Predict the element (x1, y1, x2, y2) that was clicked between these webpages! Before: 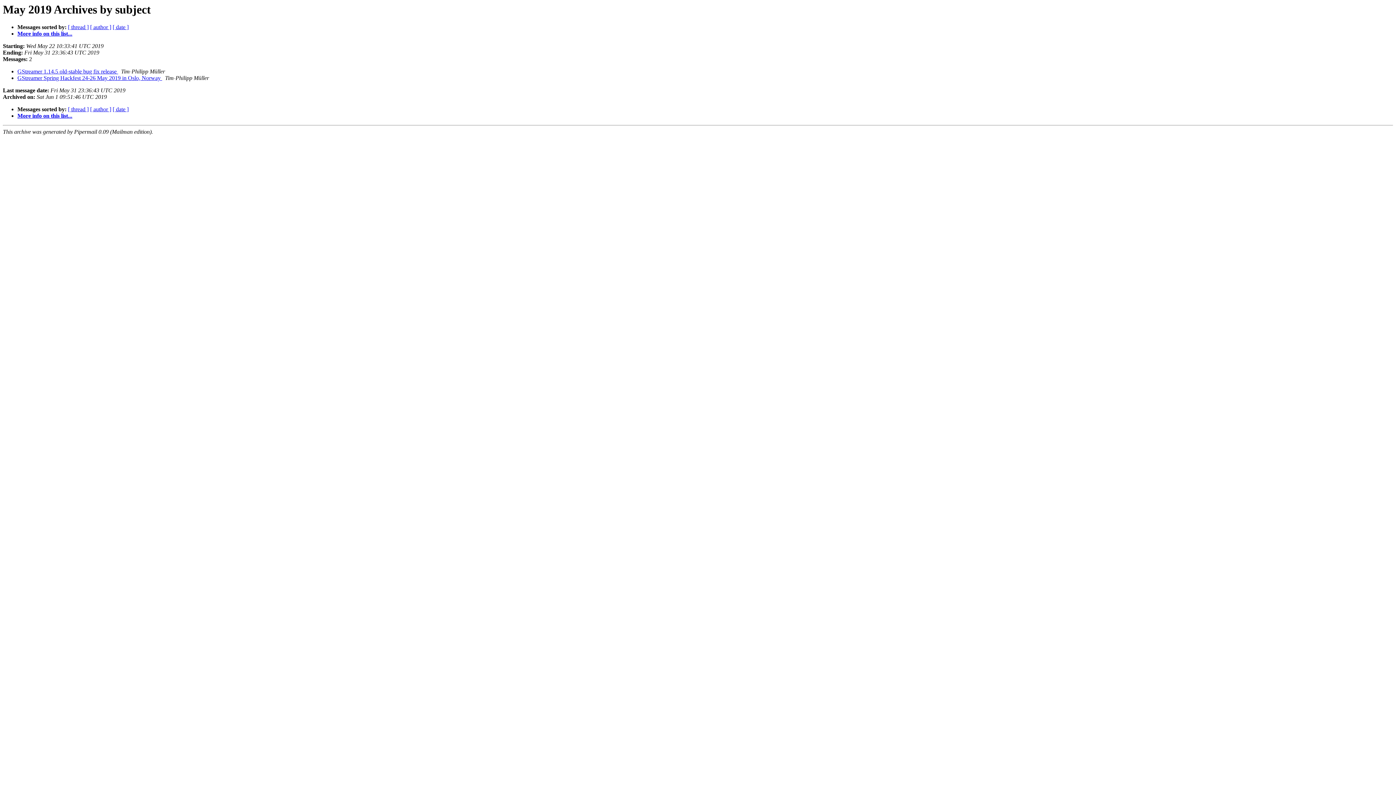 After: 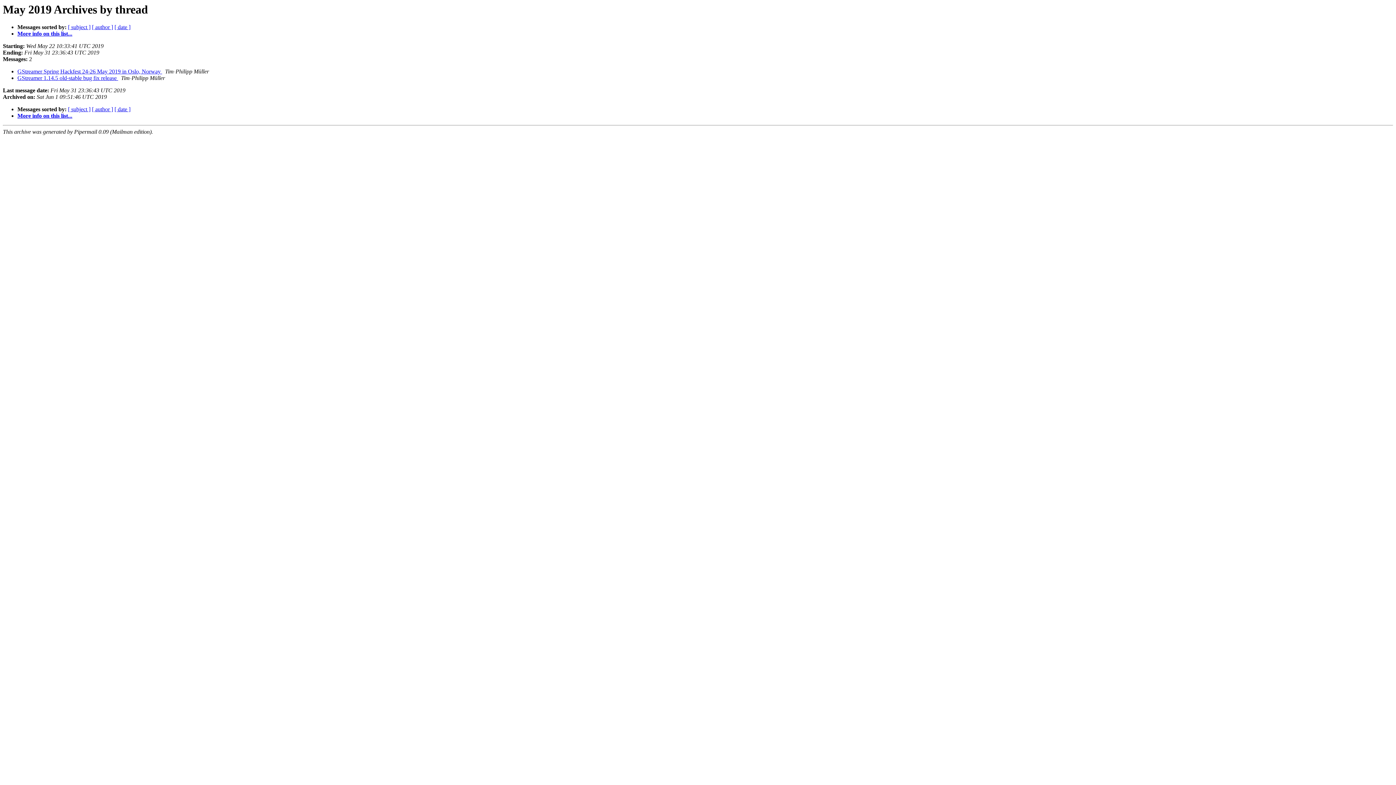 Action: label: [ thread ] bbox: (68, 24, 88, 30)